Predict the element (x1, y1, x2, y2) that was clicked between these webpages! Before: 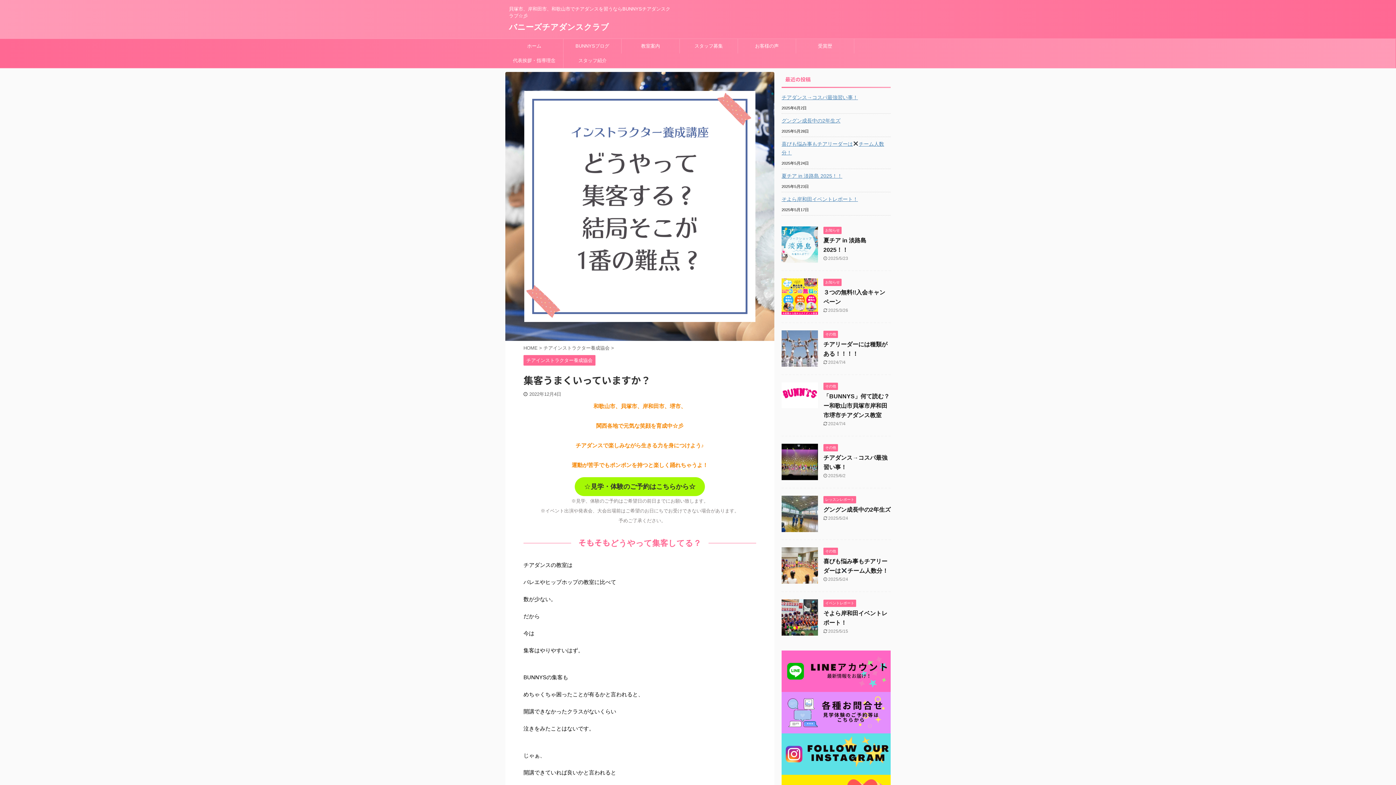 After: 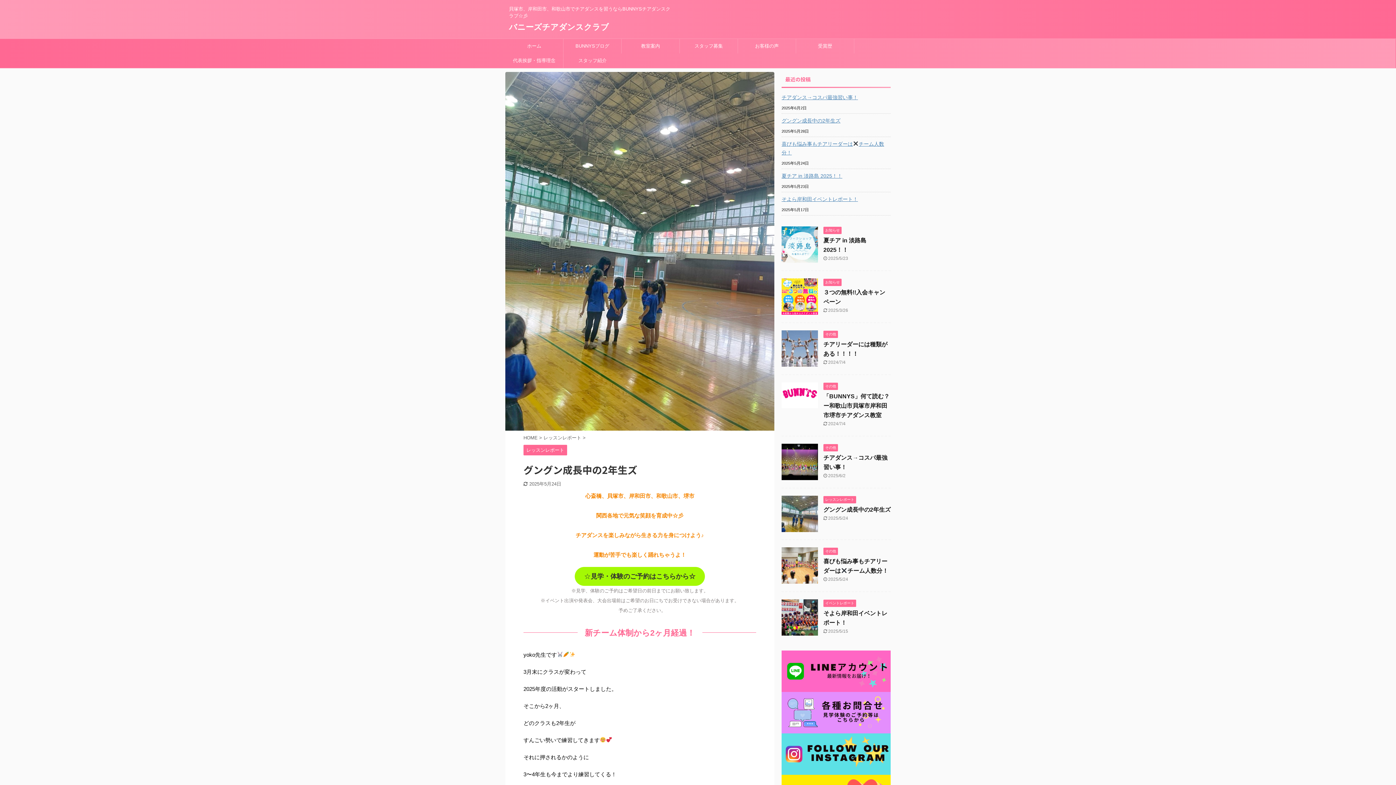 Action: bbox: (781, 525, 818, 532)